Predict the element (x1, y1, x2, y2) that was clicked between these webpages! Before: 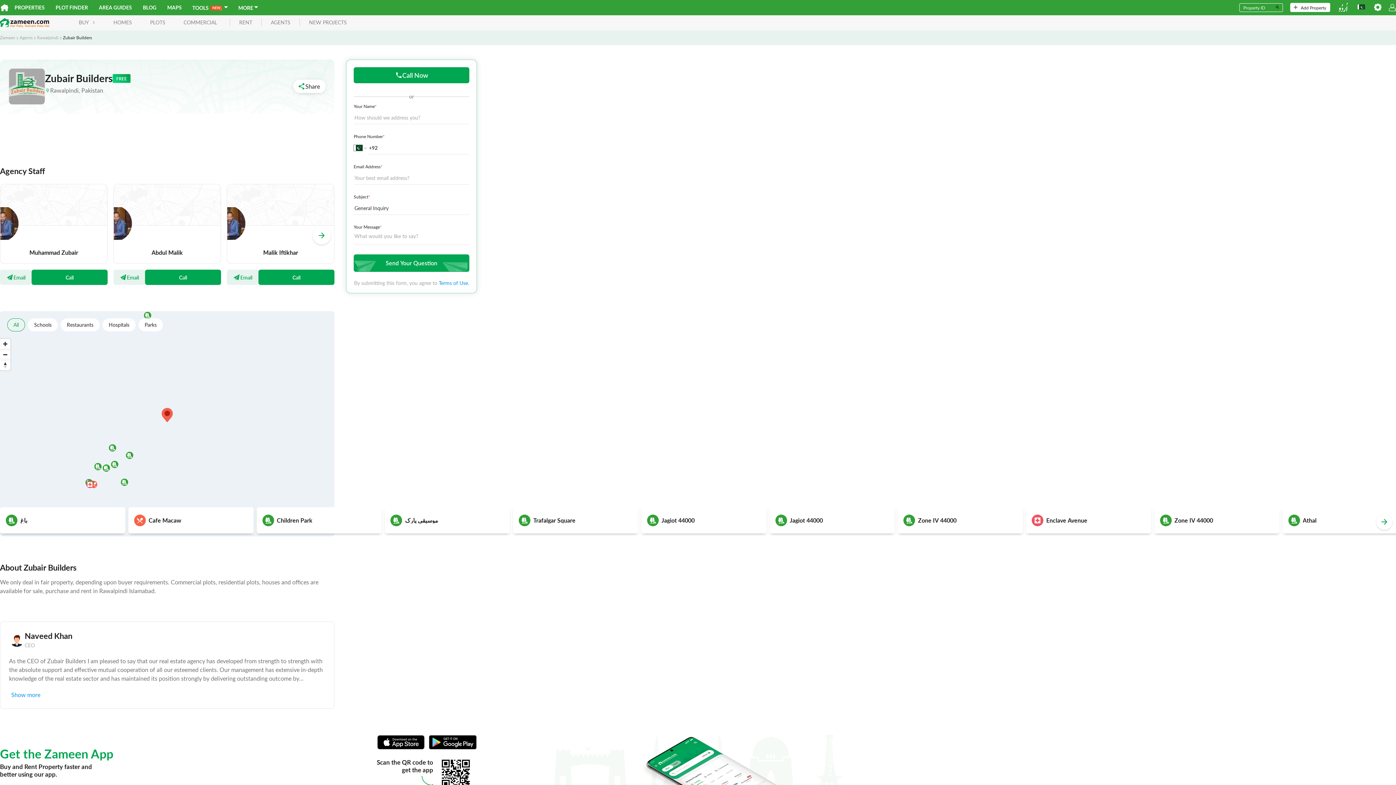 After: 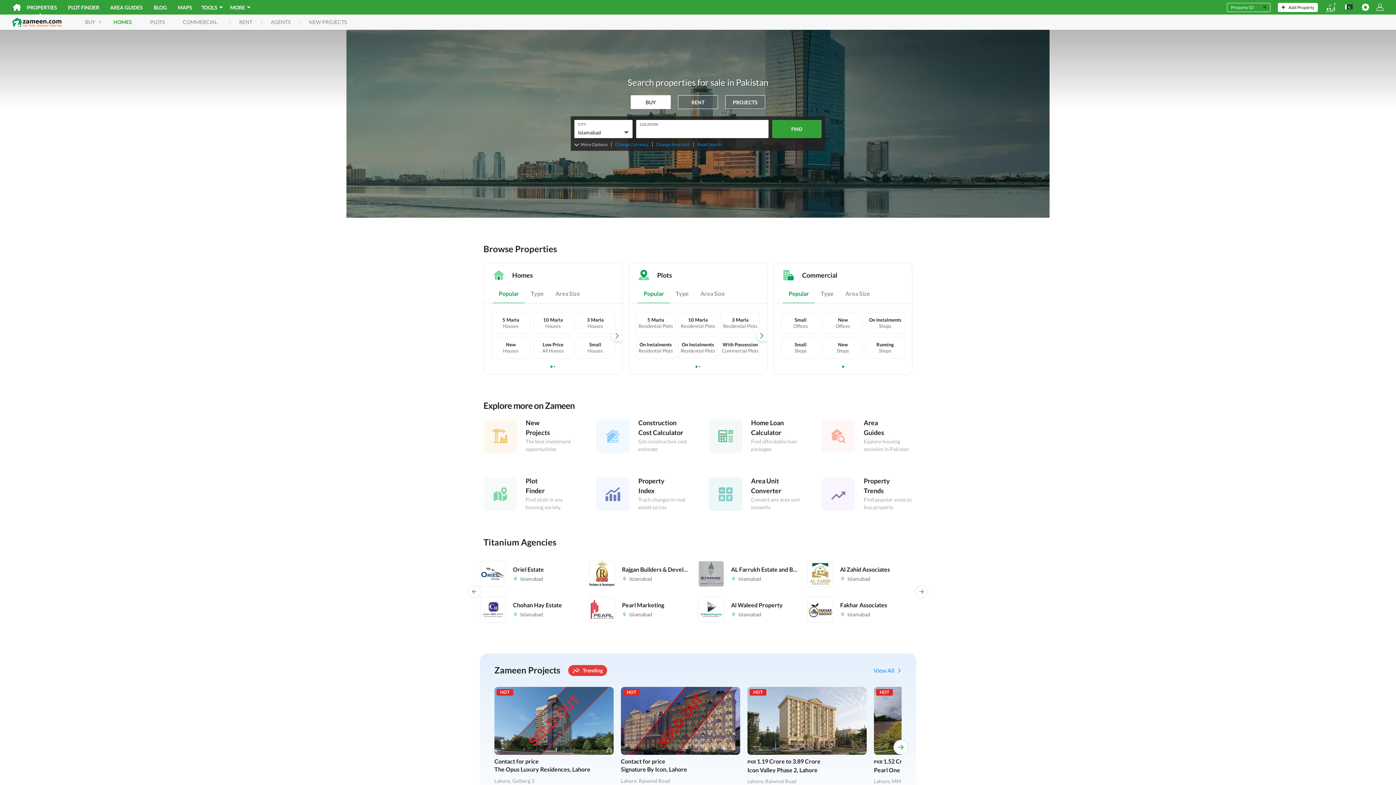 Action: bbox: (0, 0, 9, 15)